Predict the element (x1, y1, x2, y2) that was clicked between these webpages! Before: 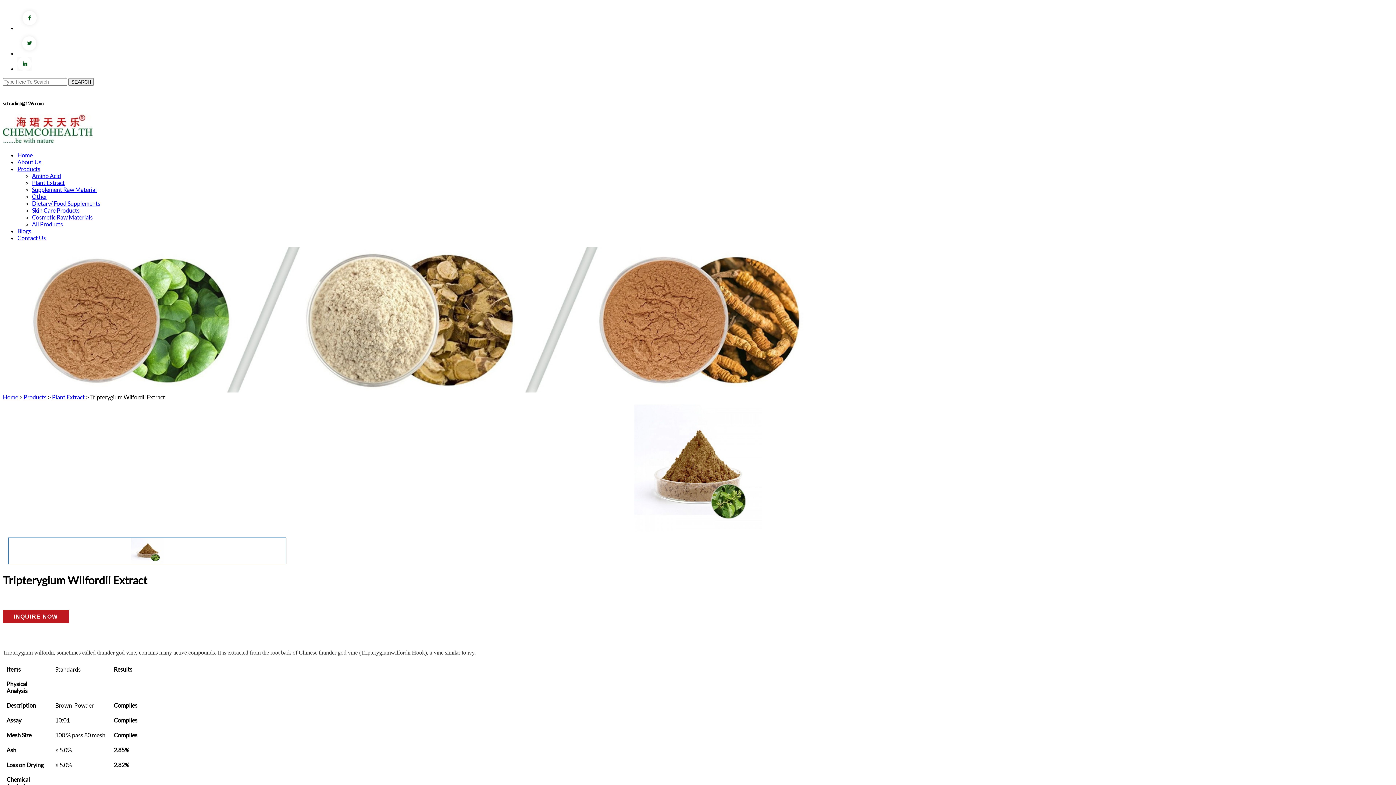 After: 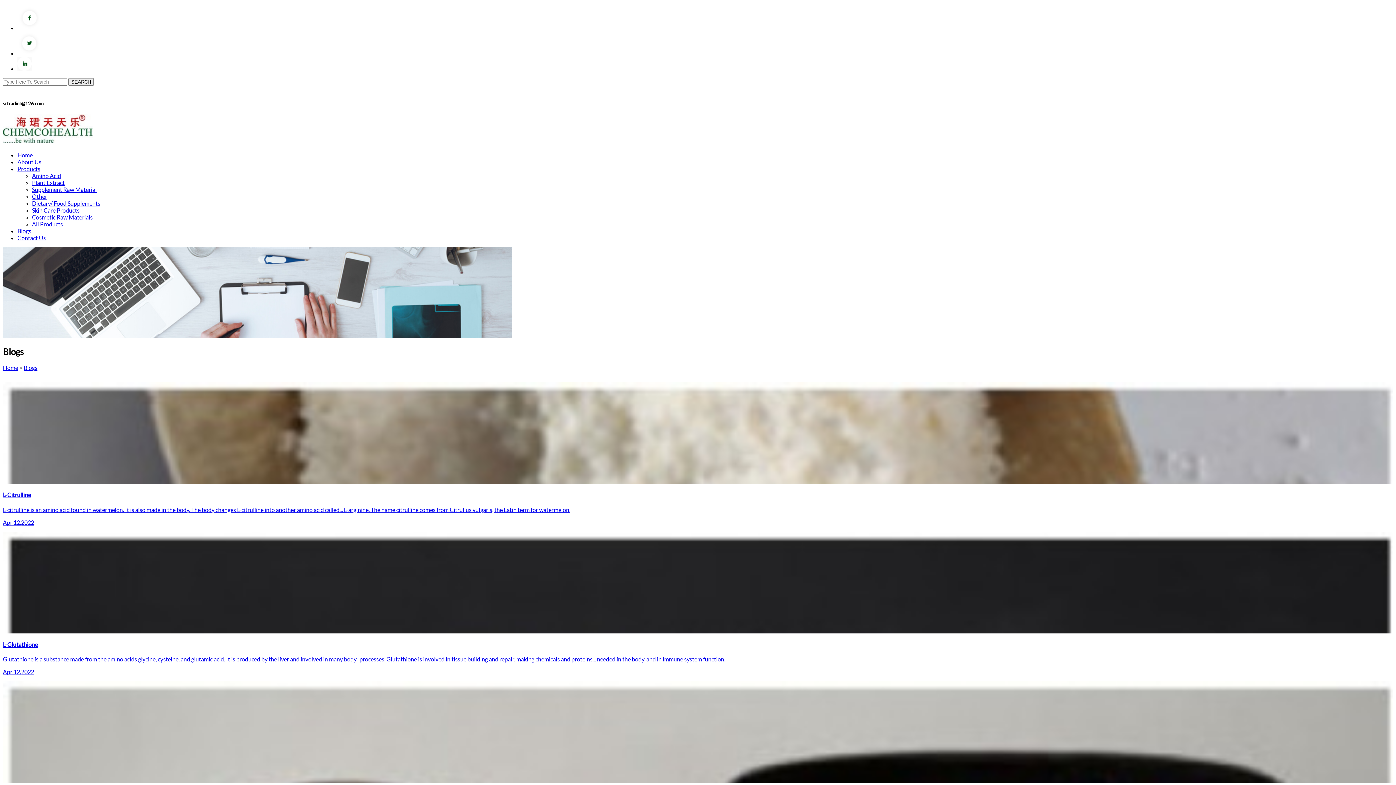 Action: label: Blogs bbox: (17, 227, 31, 234)